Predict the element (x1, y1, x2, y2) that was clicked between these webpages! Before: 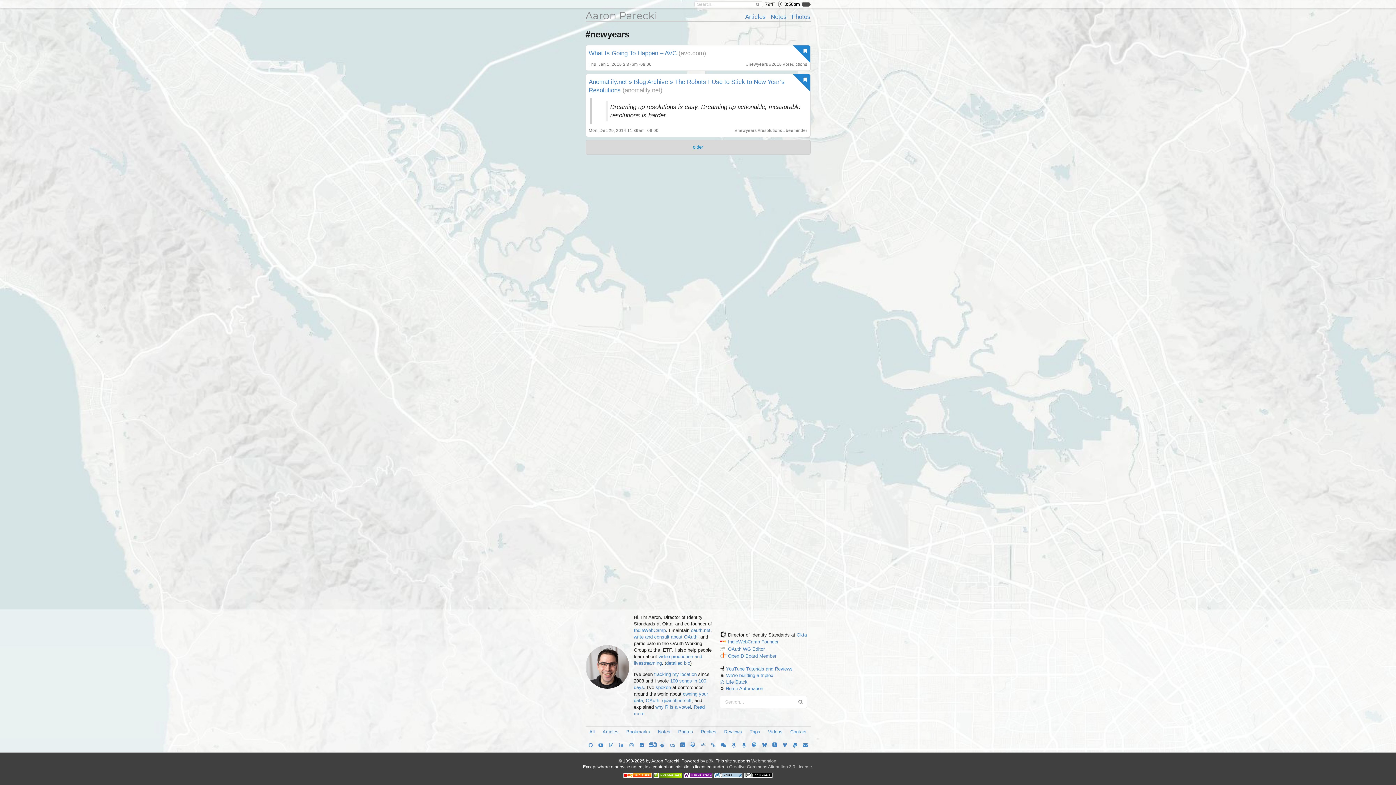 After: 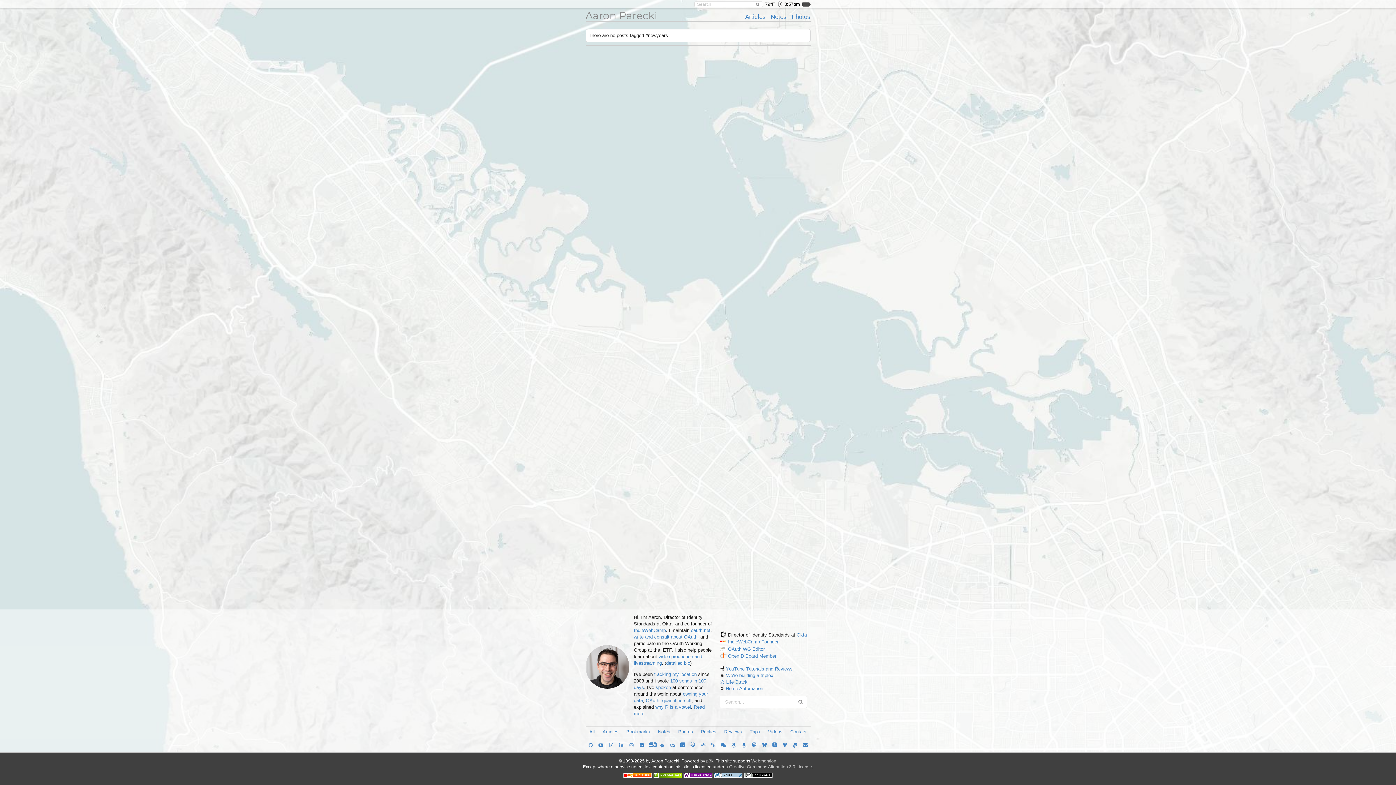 Action: bbox: (586, 140, 810, 154) label: older